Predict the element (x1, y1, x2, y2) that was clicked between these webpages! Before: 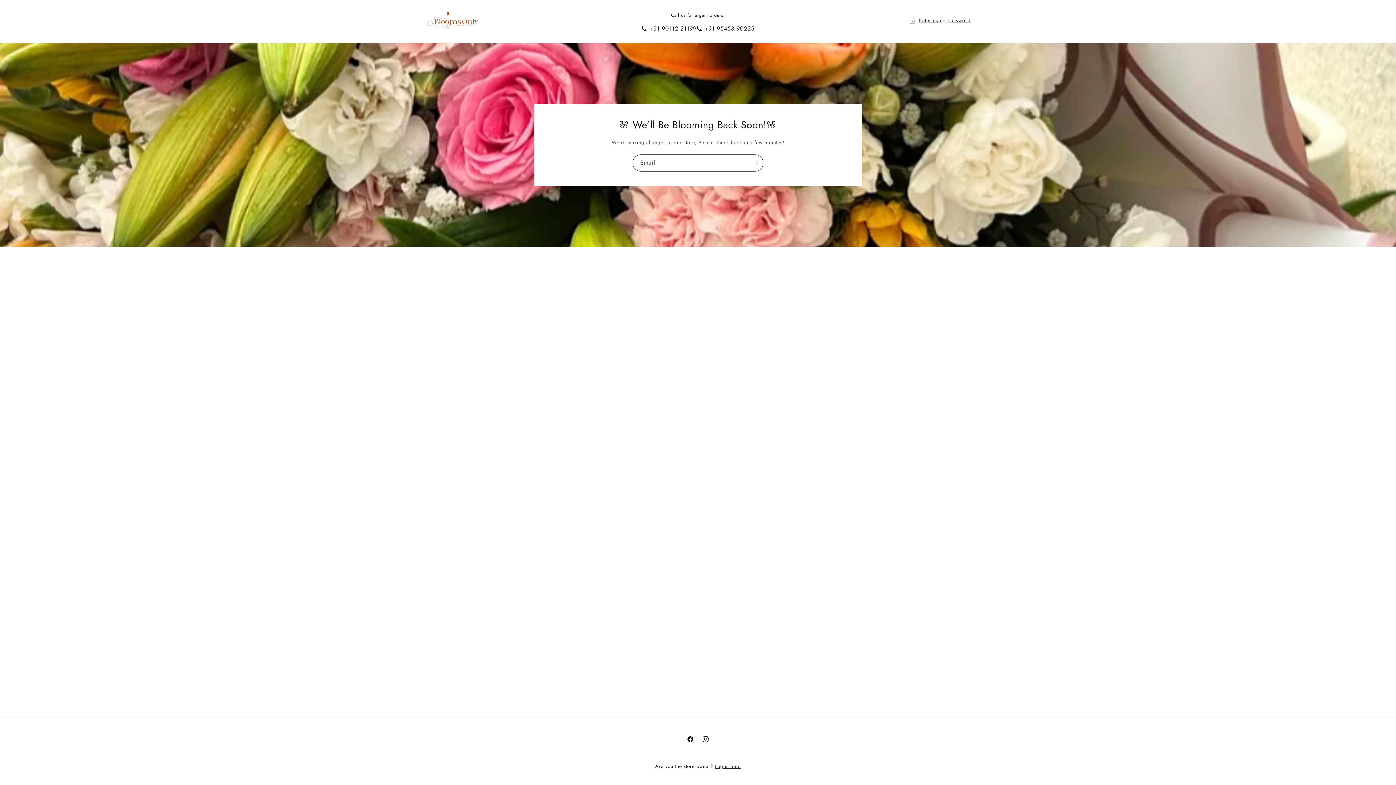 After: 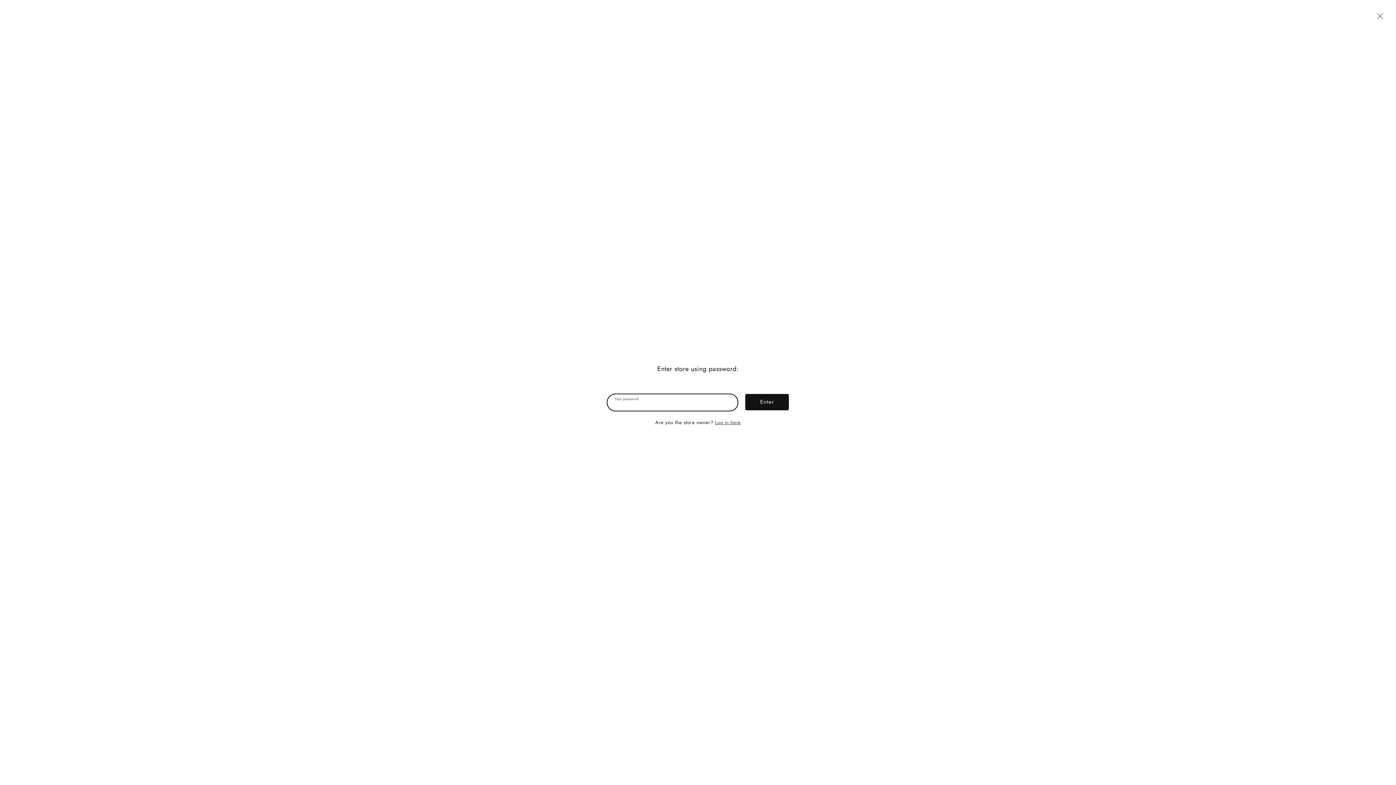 Action: bbox: (909, 16, 970, 25) label: Enter using password